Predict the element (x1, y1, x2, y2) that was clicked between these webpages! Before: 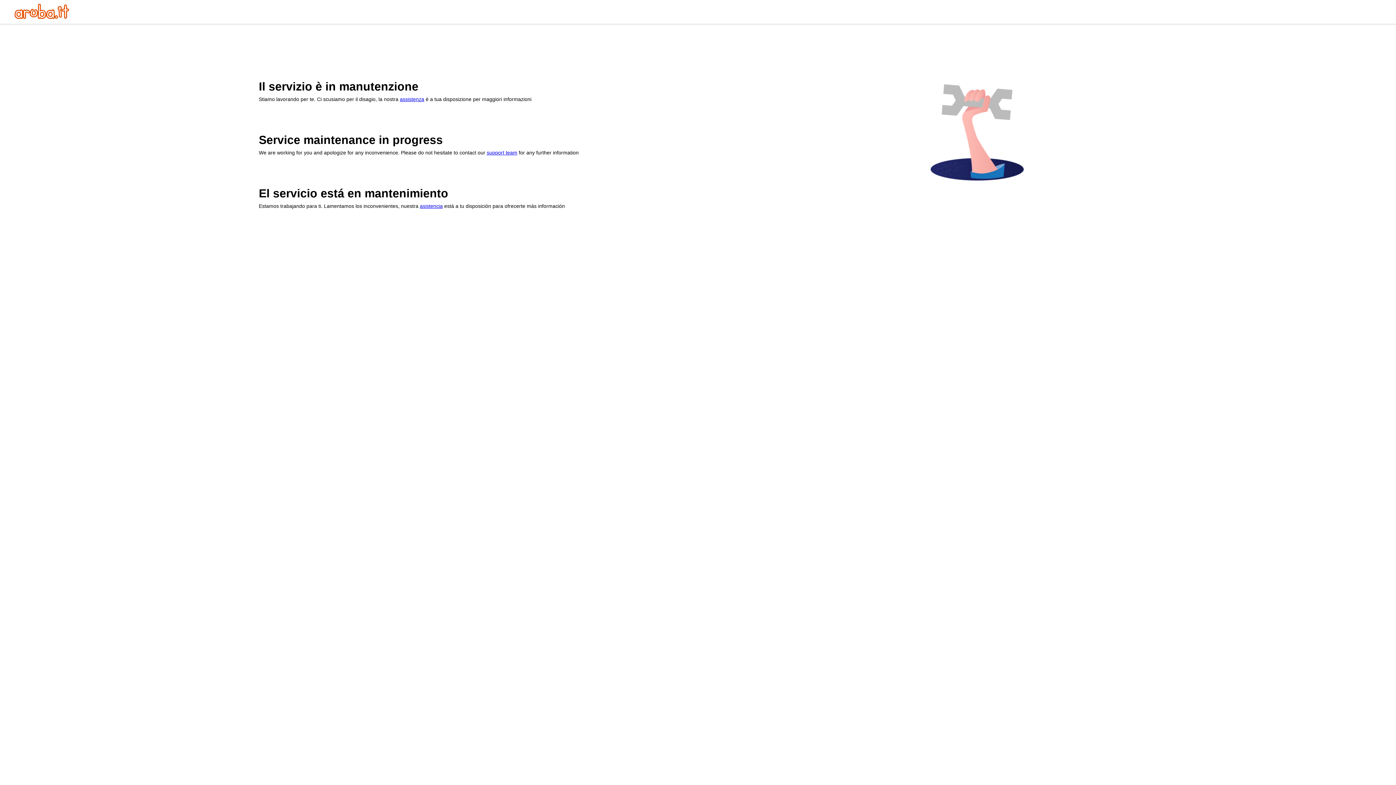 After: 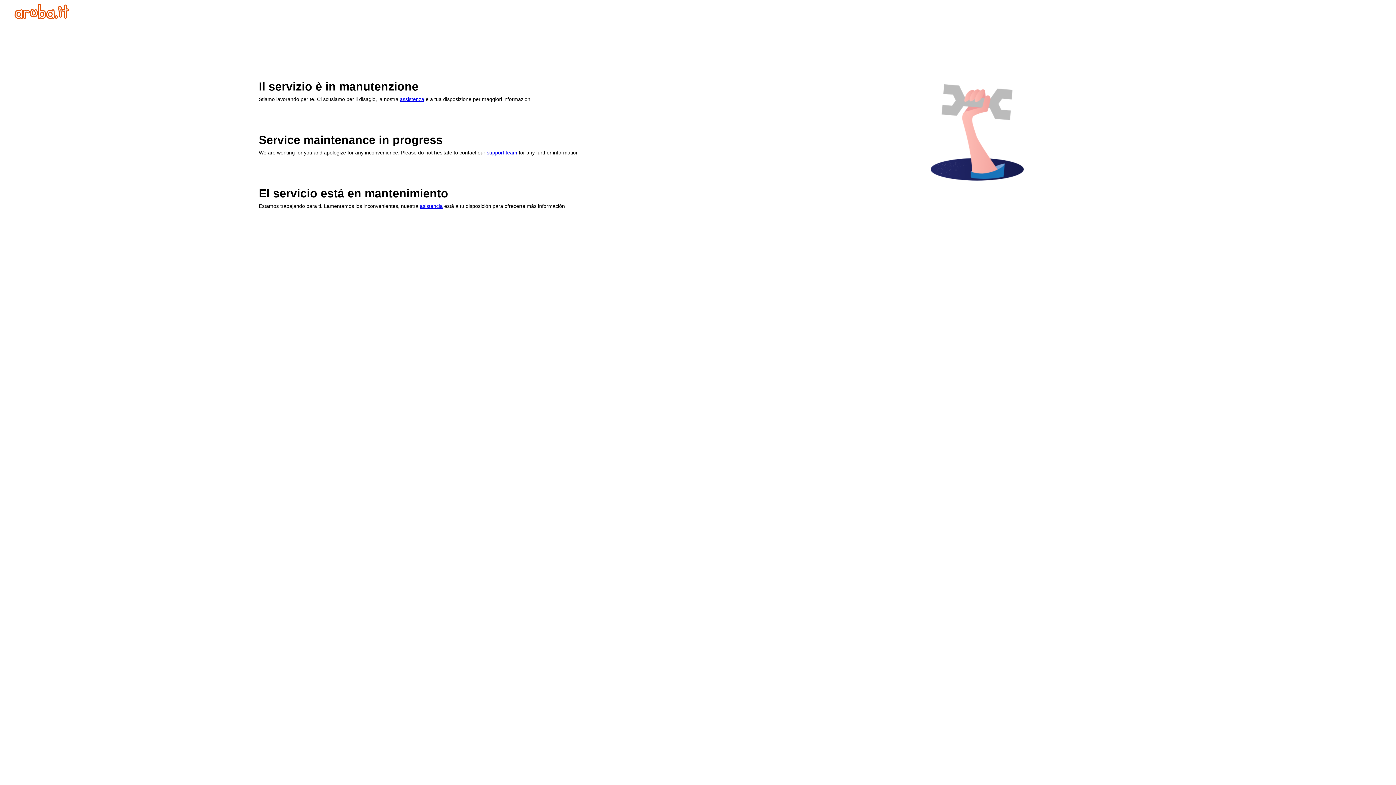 Action: bbox: (400, 96, 424, 102) label: assistenza